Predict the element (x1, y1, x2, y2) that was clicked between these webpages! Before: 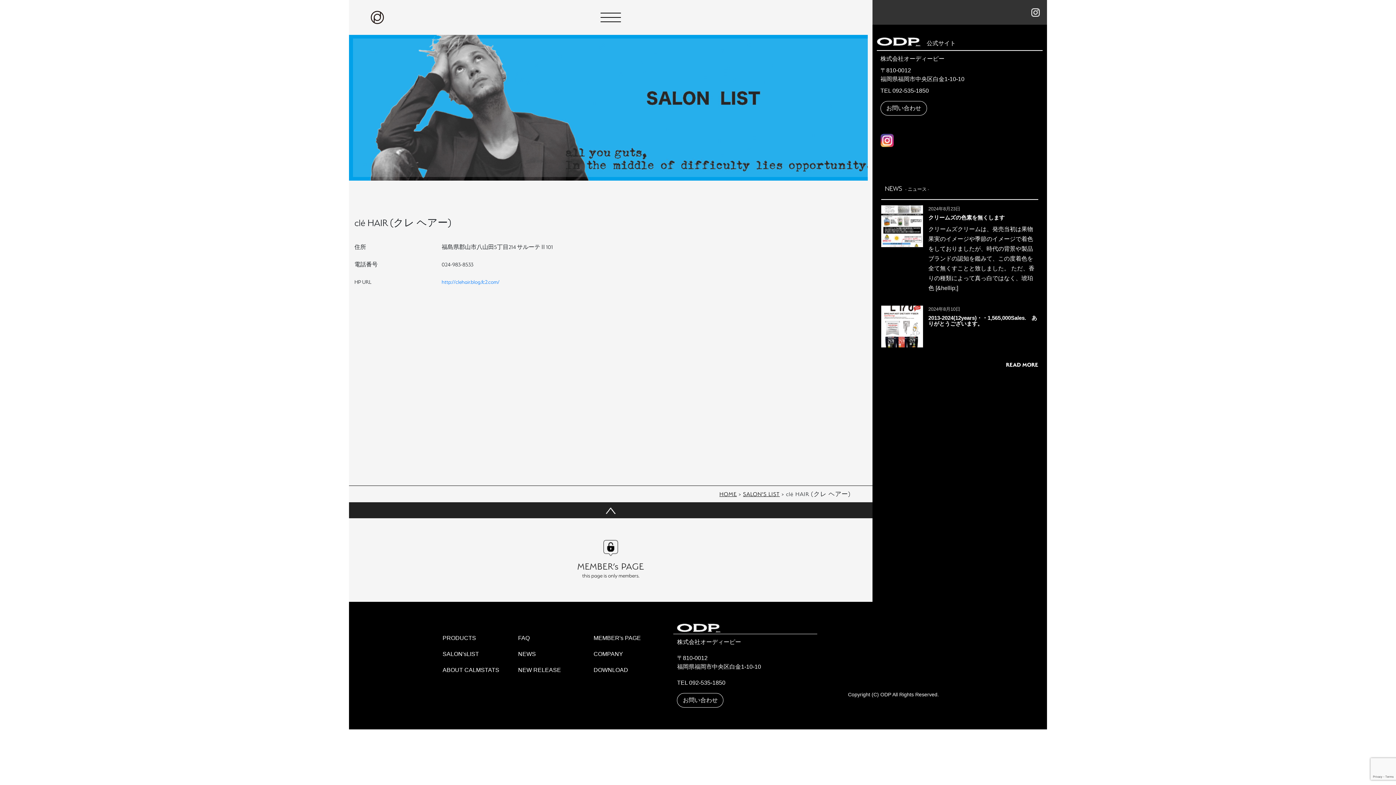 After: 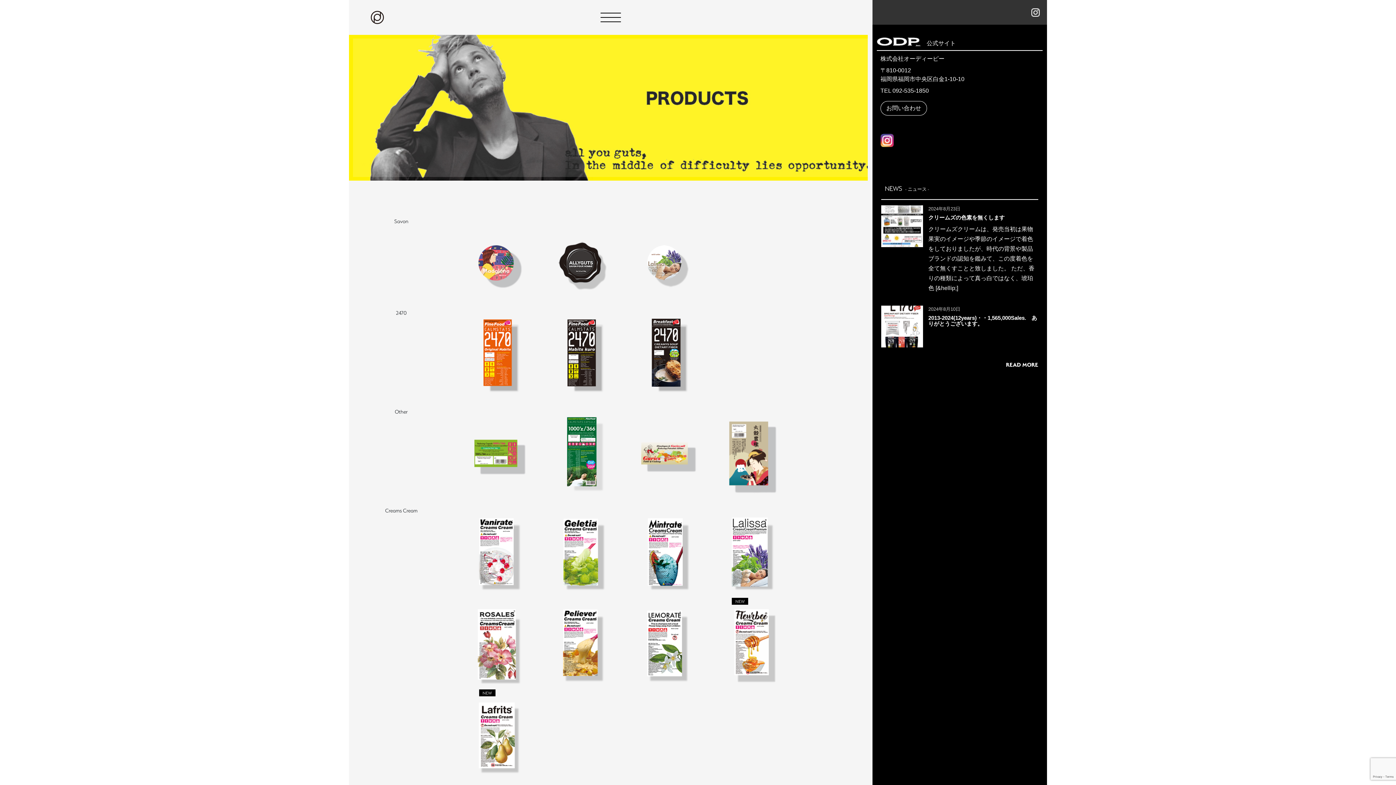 Action: label: PRODUCTS bbox: (442, 635, 476, 641)